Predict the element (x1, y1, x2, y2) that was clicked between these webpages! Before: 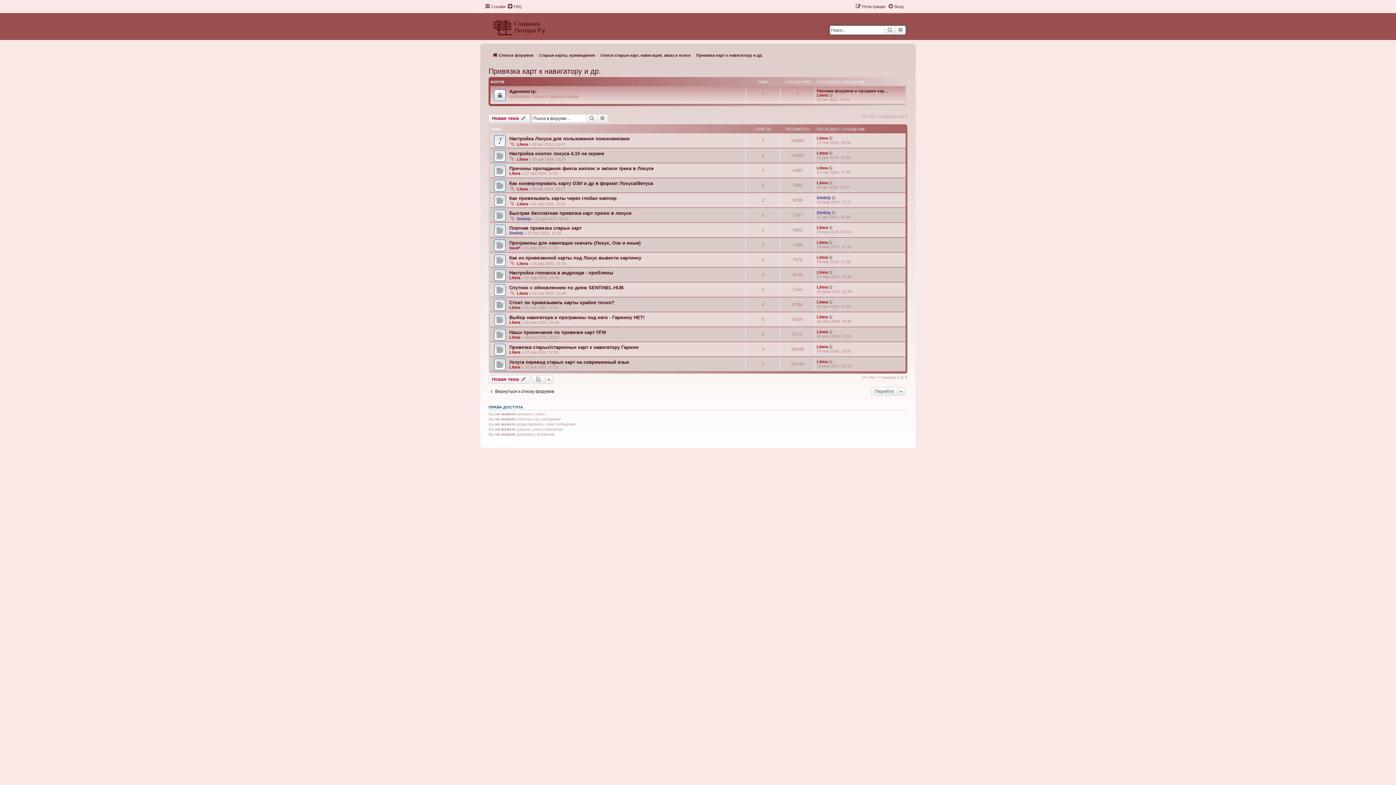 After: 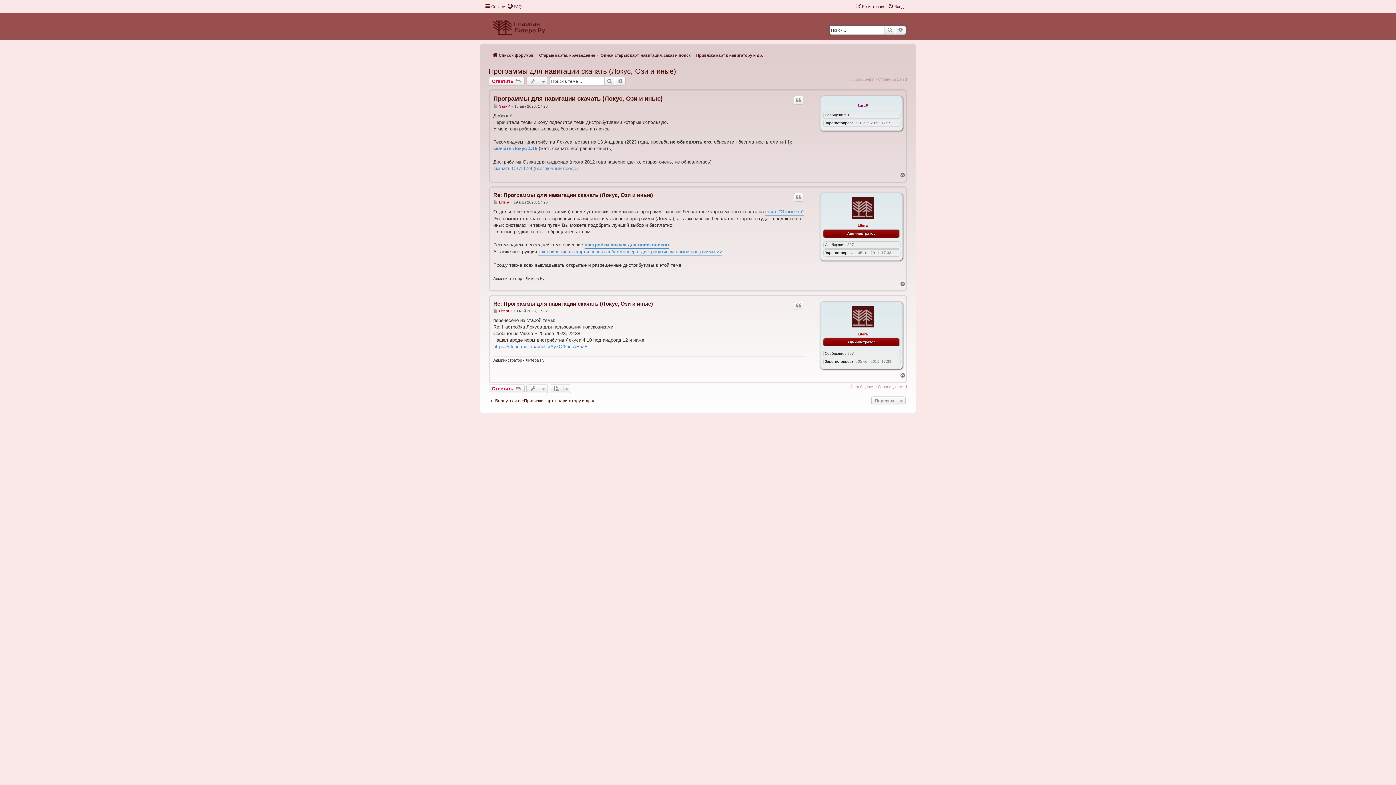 Action: label: Программы для навигации скачать (Локус, Ози и иные) bbox: (509, 240, 640, 245)